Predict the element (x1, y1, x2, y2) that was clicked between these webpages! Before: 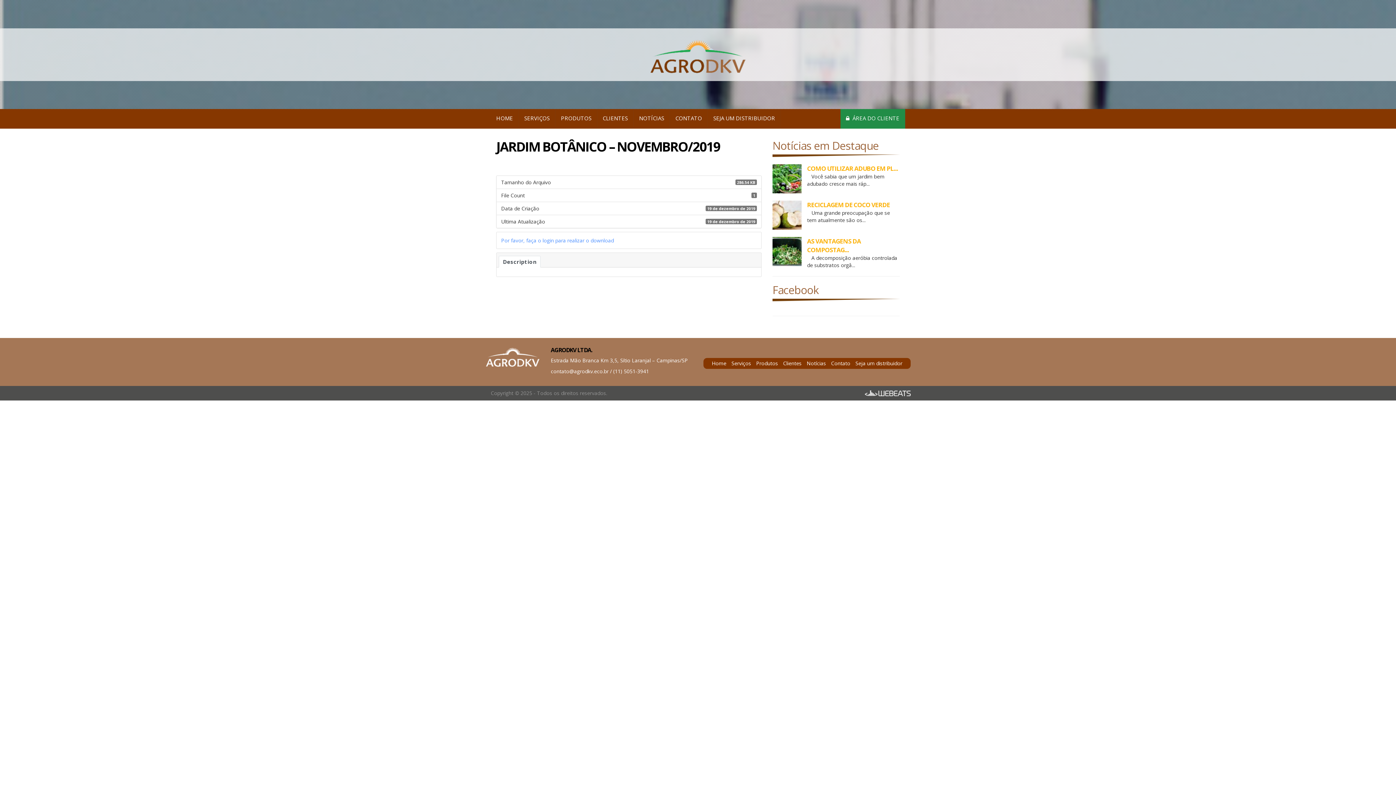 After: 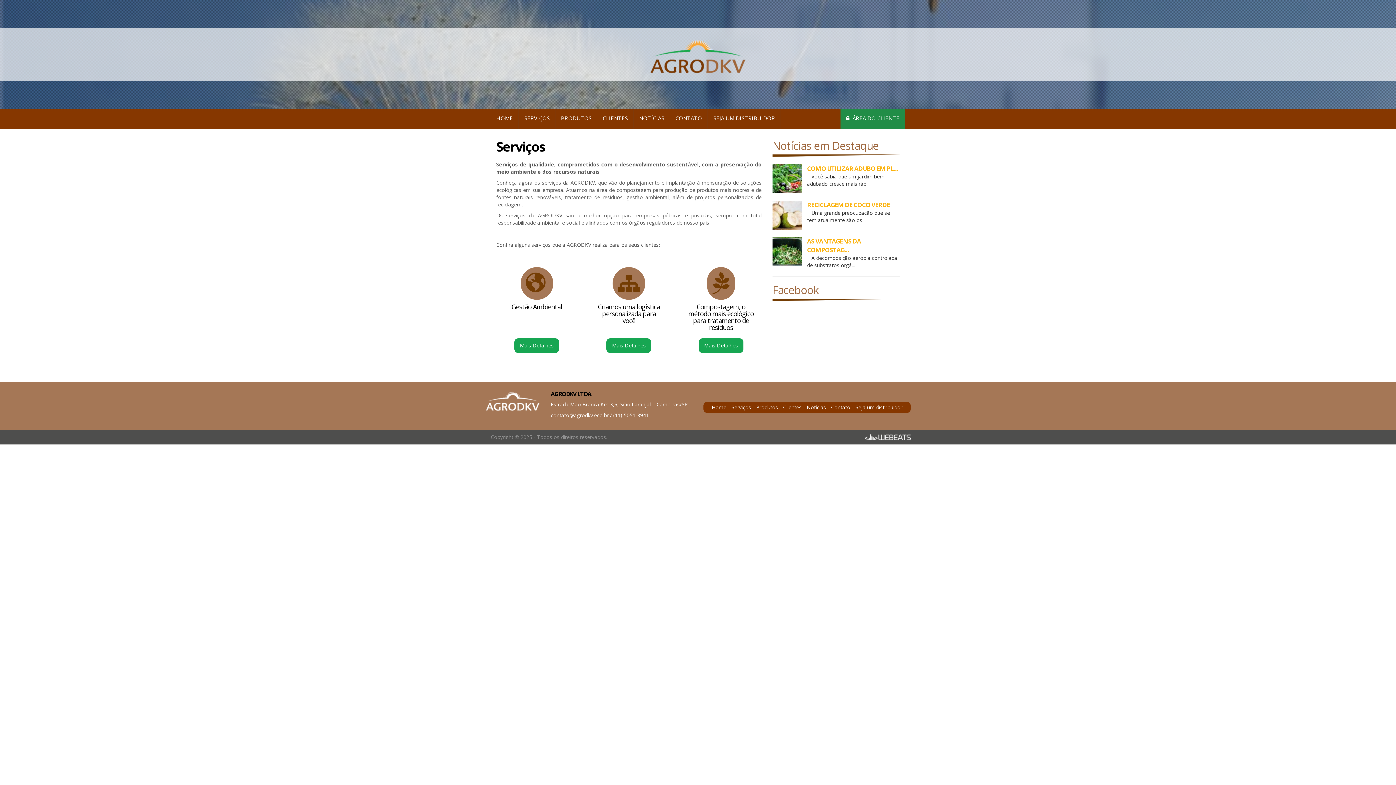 Action: label: SERVIÇOS bbox: (518, 109, 555, 128)